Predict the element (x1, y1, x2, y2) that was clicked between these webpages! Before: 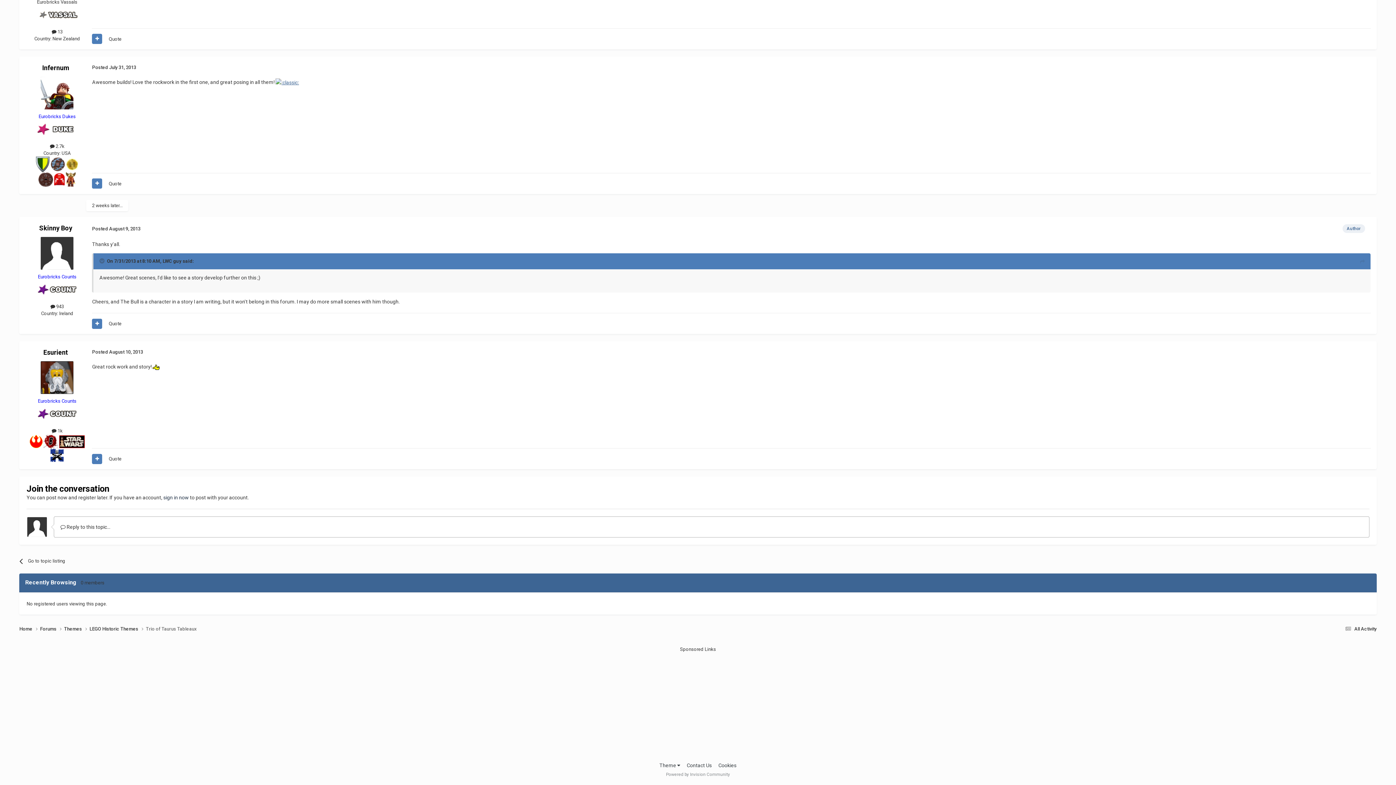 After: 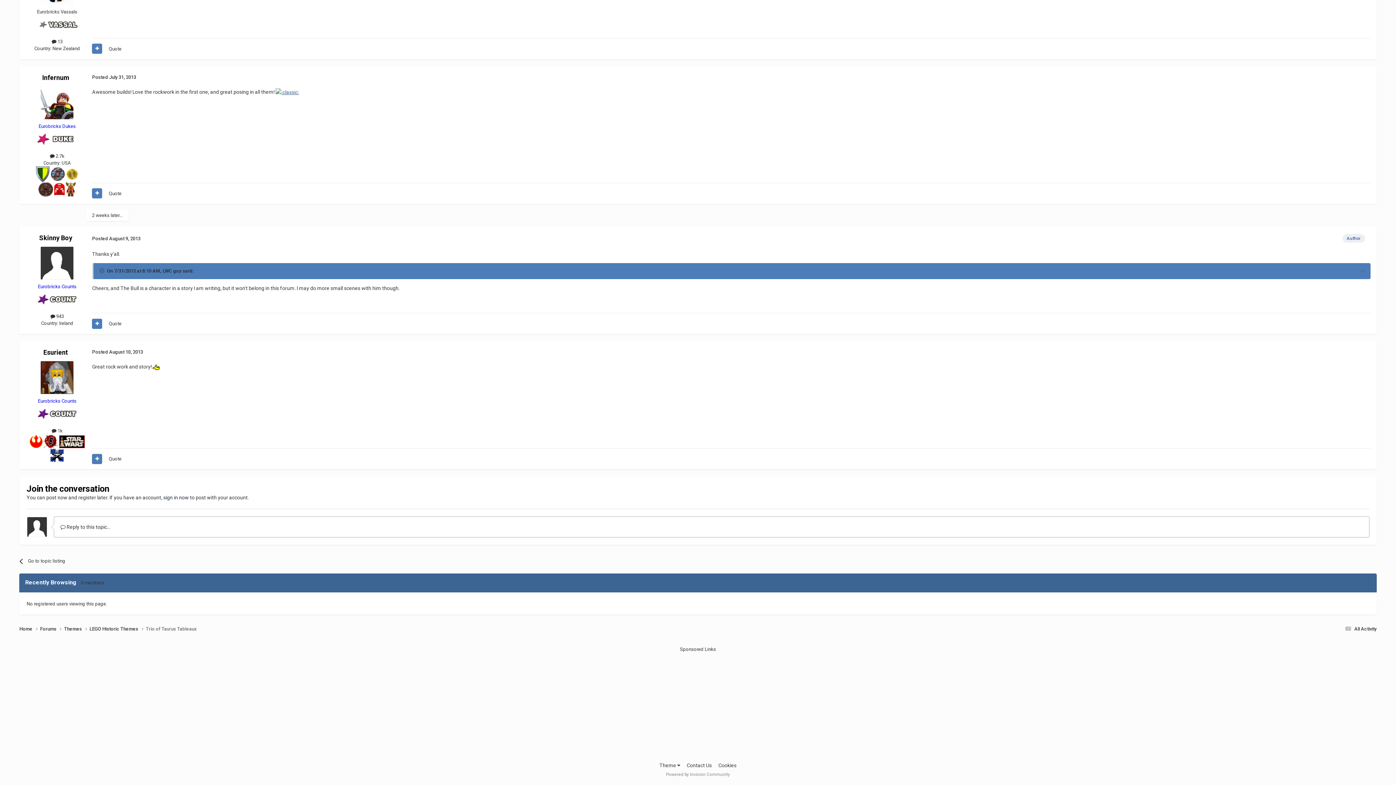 Action: bbox: (99, 258, 105, 264) label: Toggle Quote